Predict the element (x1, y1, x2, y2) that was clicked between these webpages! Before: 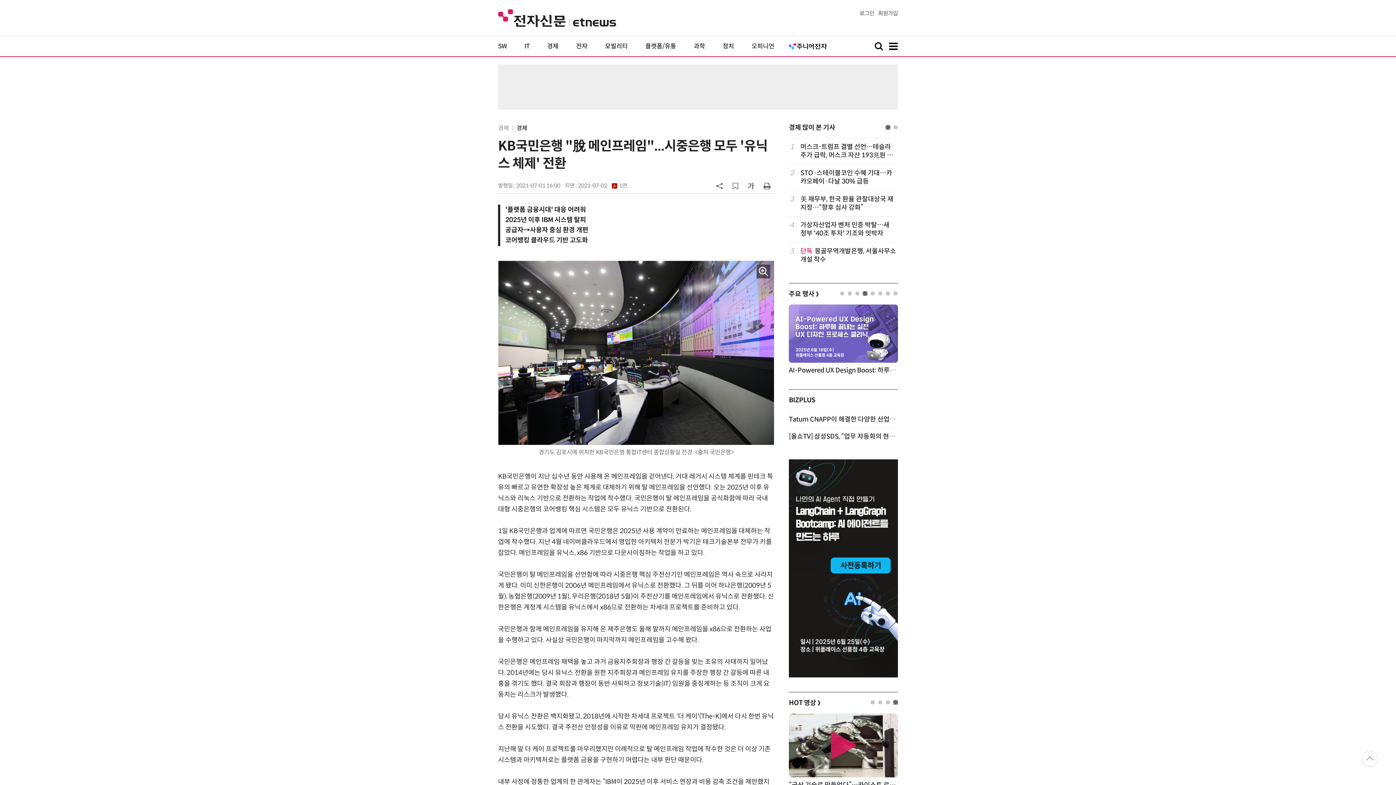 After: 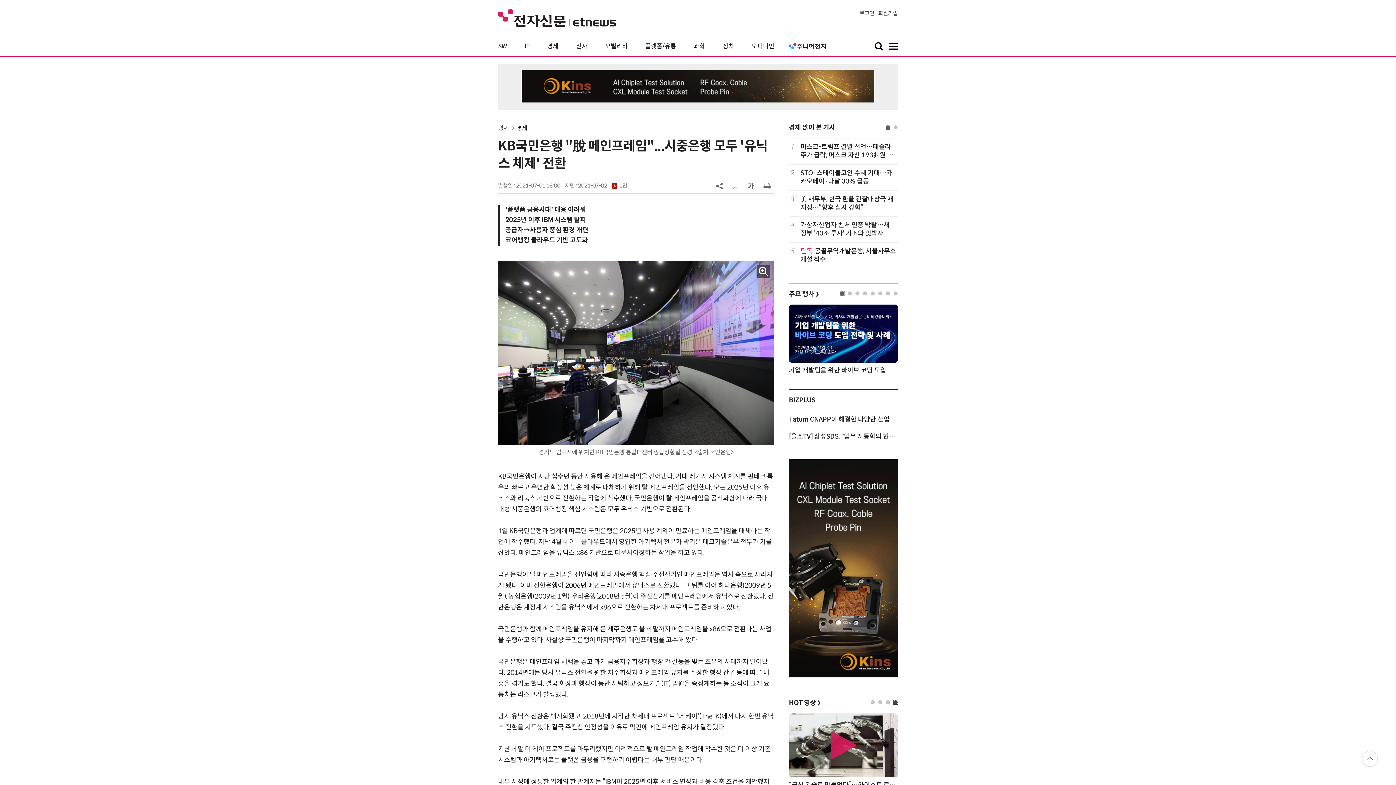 Action: bbox: (893, 700, 897, 704) label: 4 of 4